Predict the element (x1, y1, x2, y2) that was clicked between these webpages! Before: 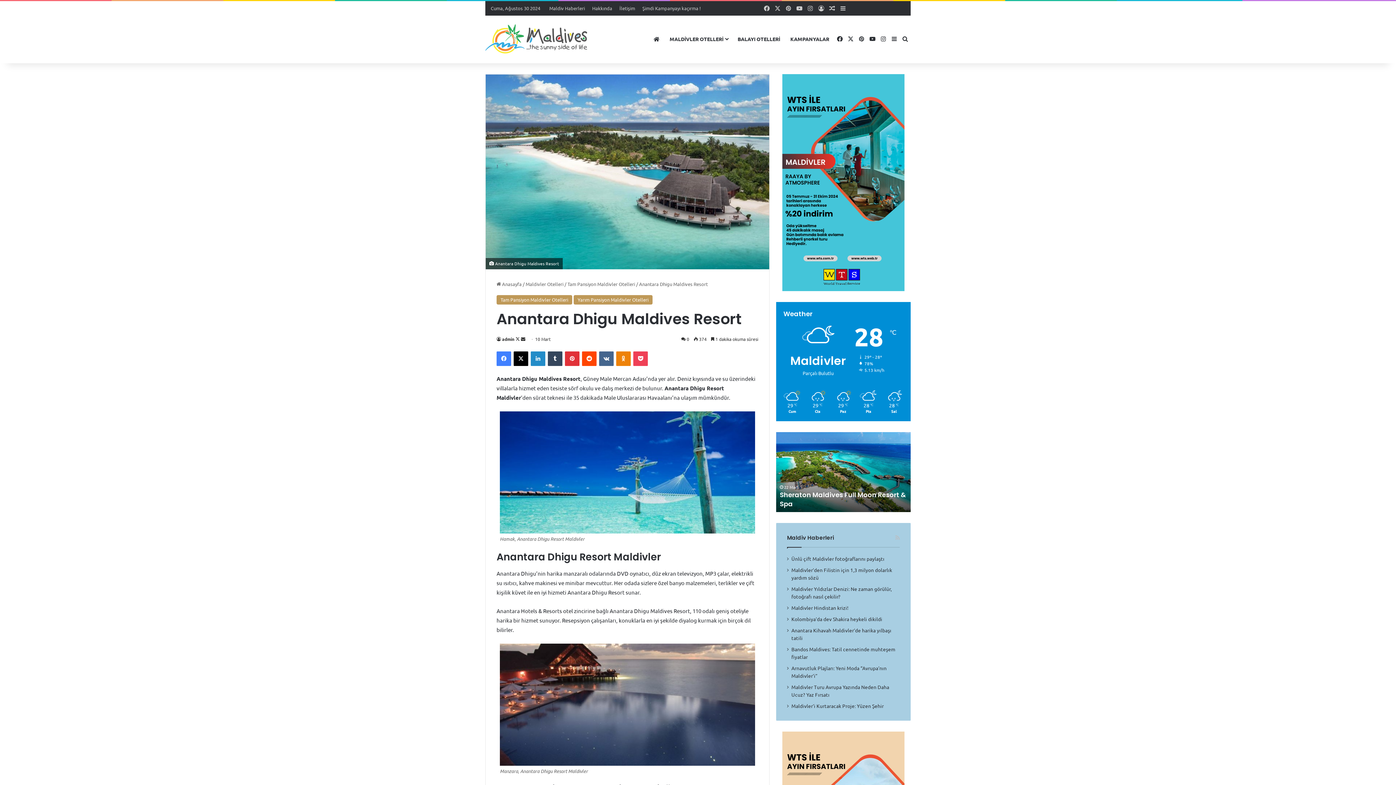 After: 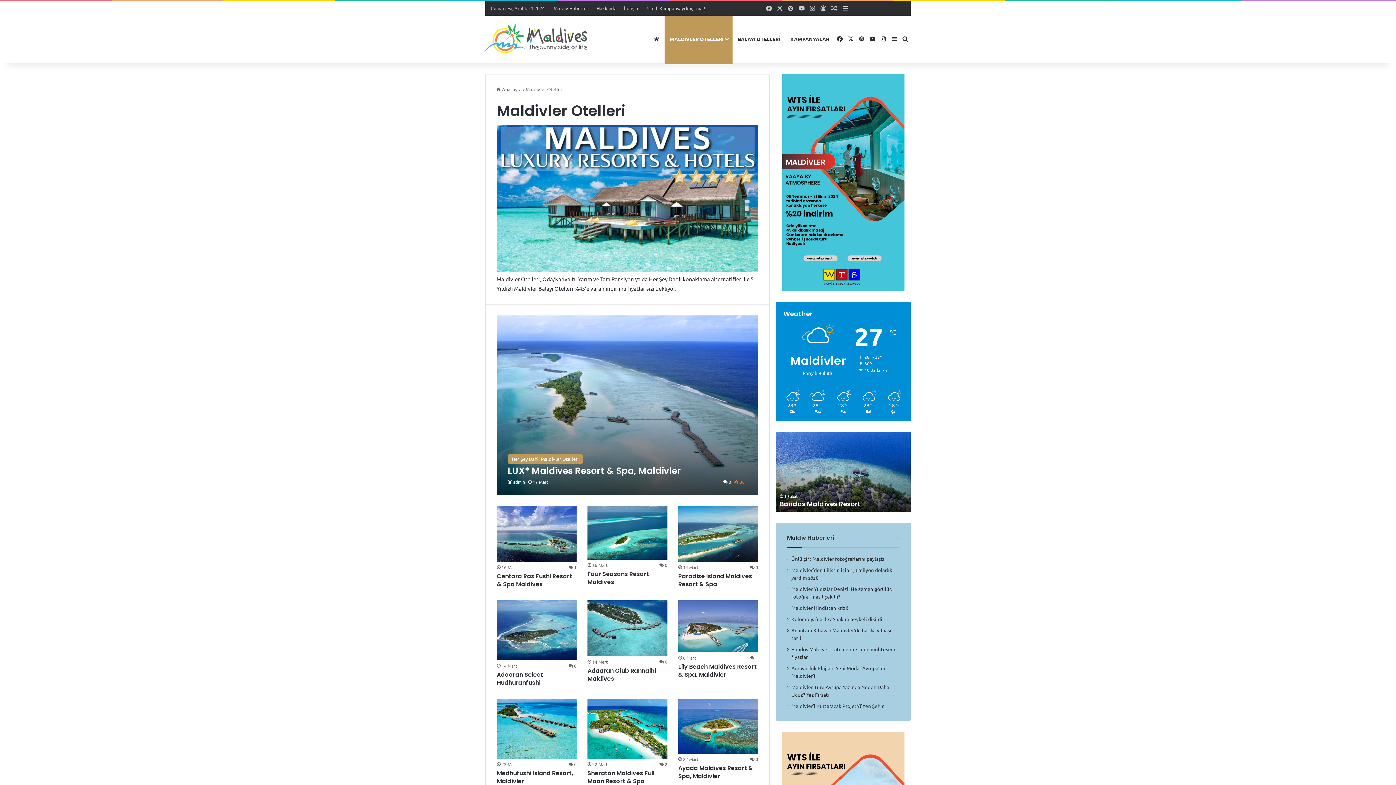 Action: bbox: (664, 15, 732, 62) label: MALDİVLER OTELLERİ